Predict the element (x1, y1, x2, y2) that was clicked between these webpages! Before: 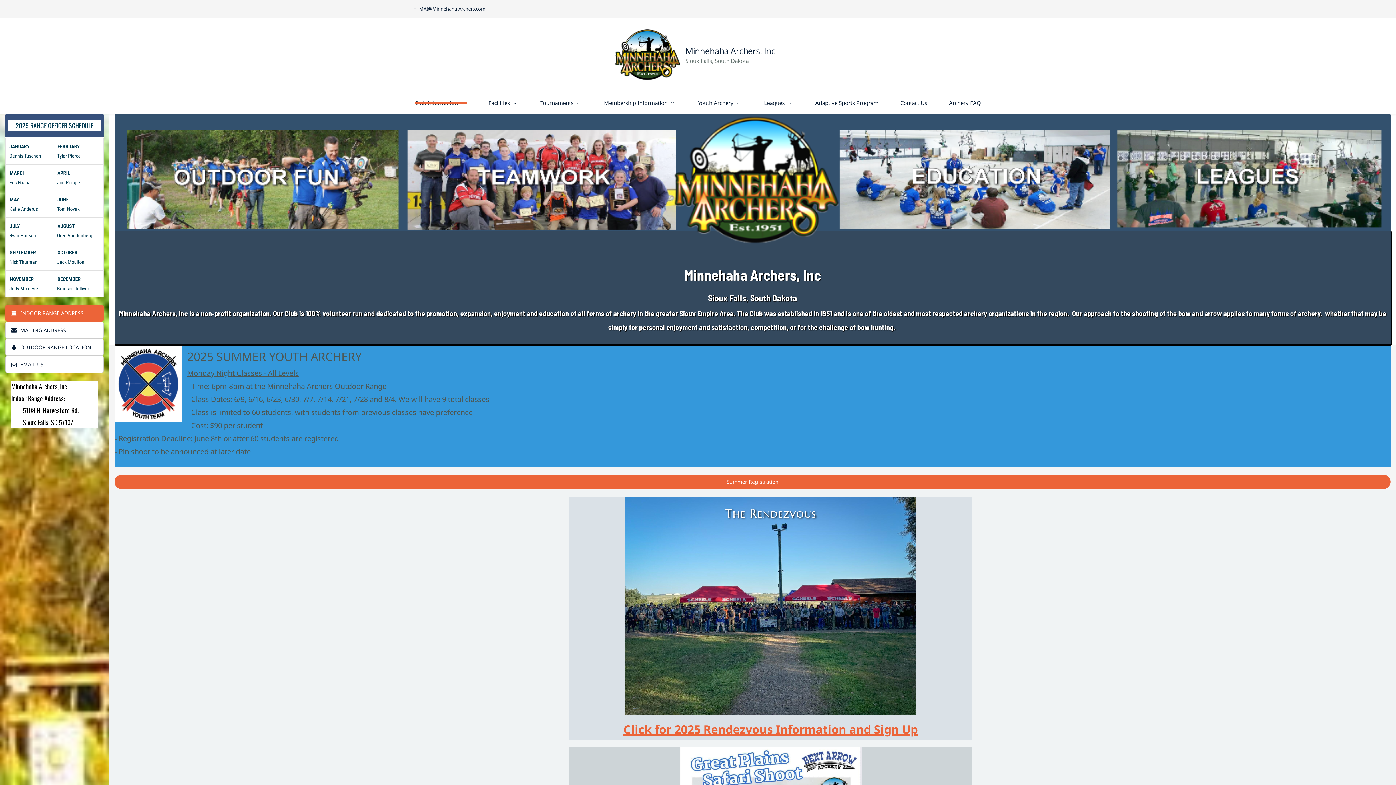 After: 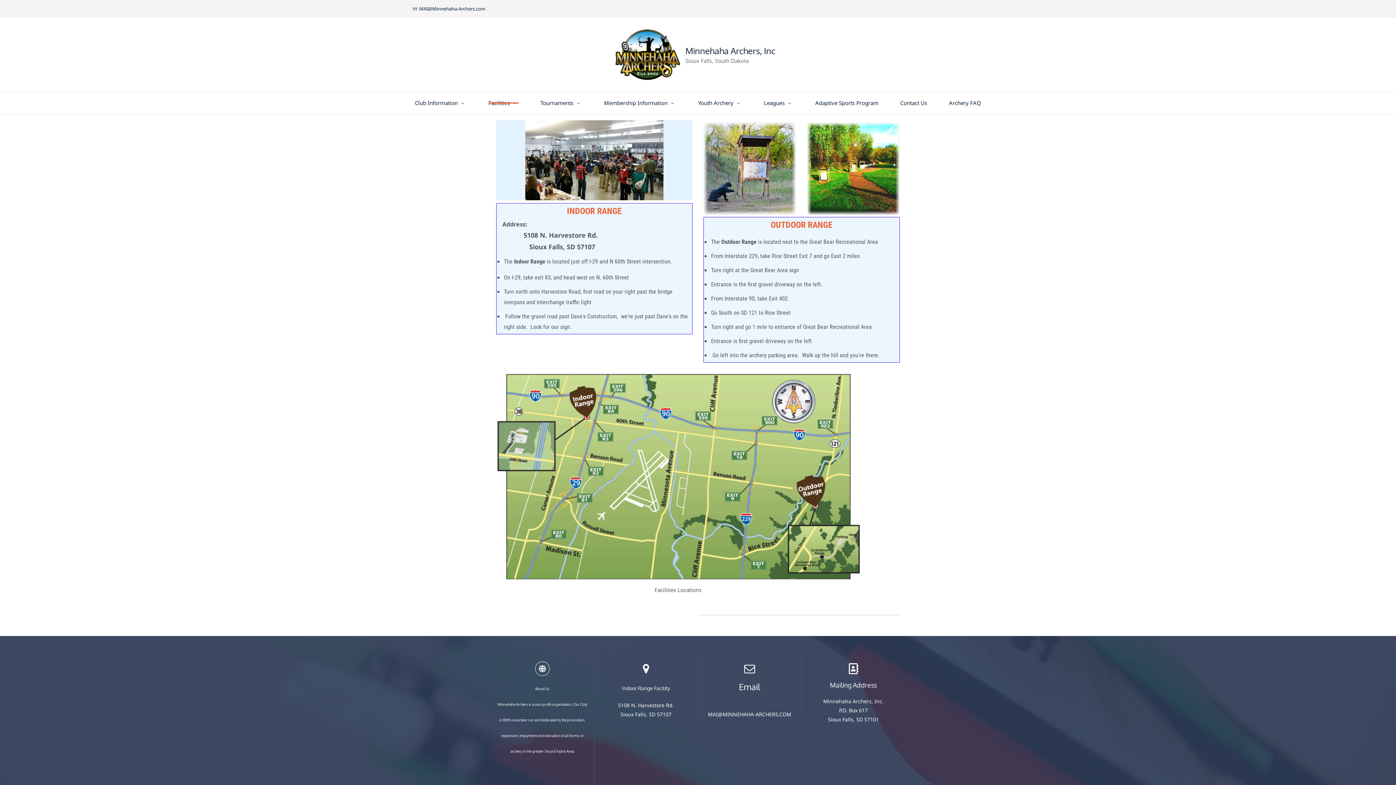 Action: bbox: (114, 115, 1390, 123)